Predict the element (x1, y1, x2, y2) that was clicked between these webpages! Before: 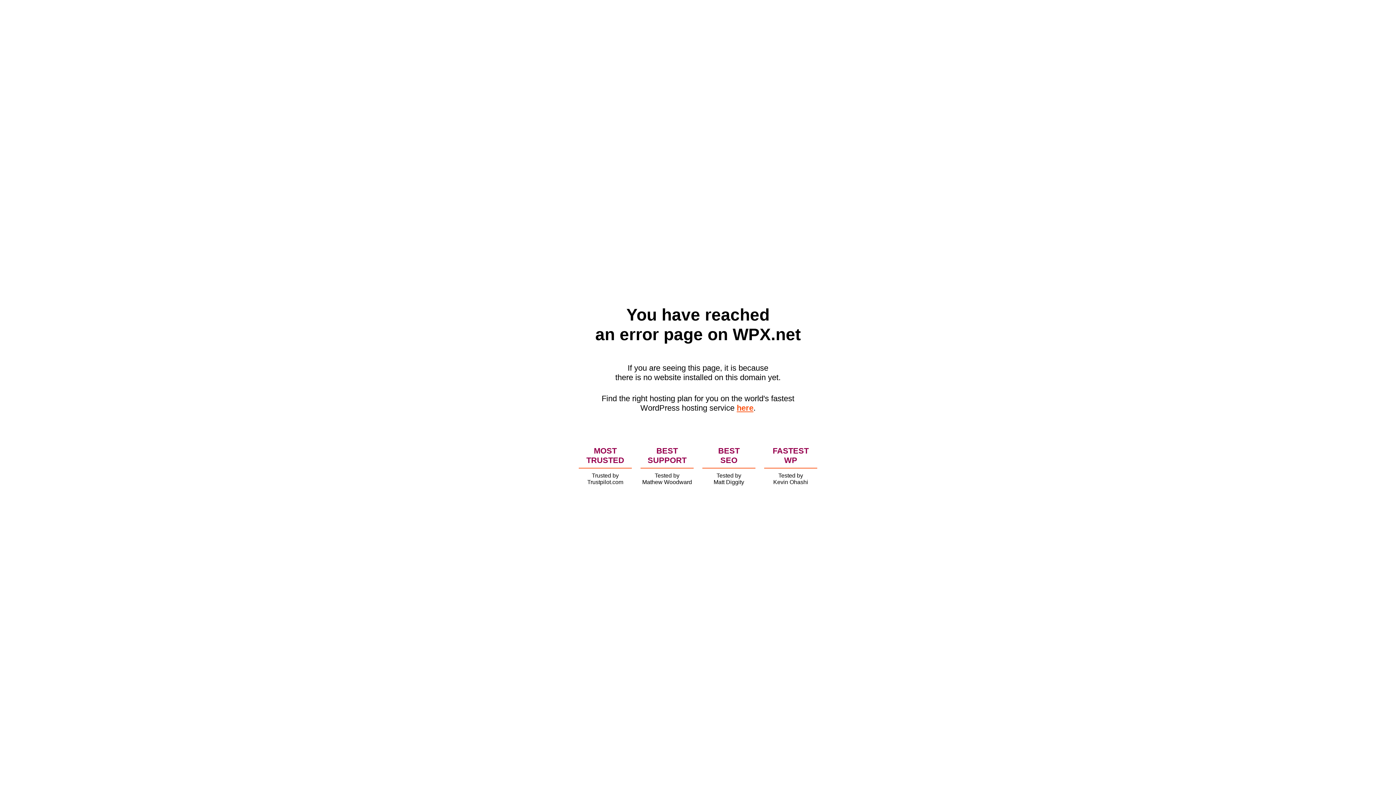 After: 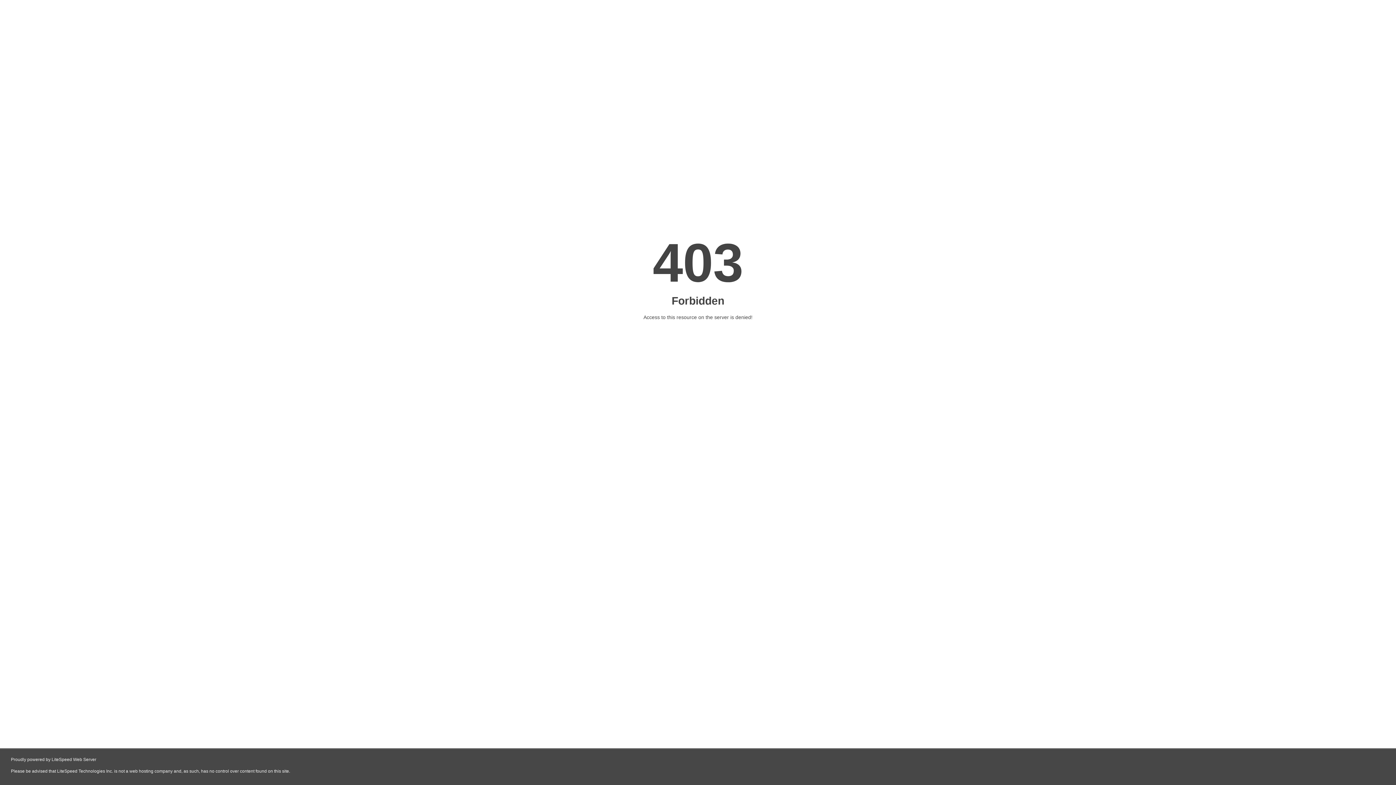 Action: bbox: (736, 403, 753, 412) label: here